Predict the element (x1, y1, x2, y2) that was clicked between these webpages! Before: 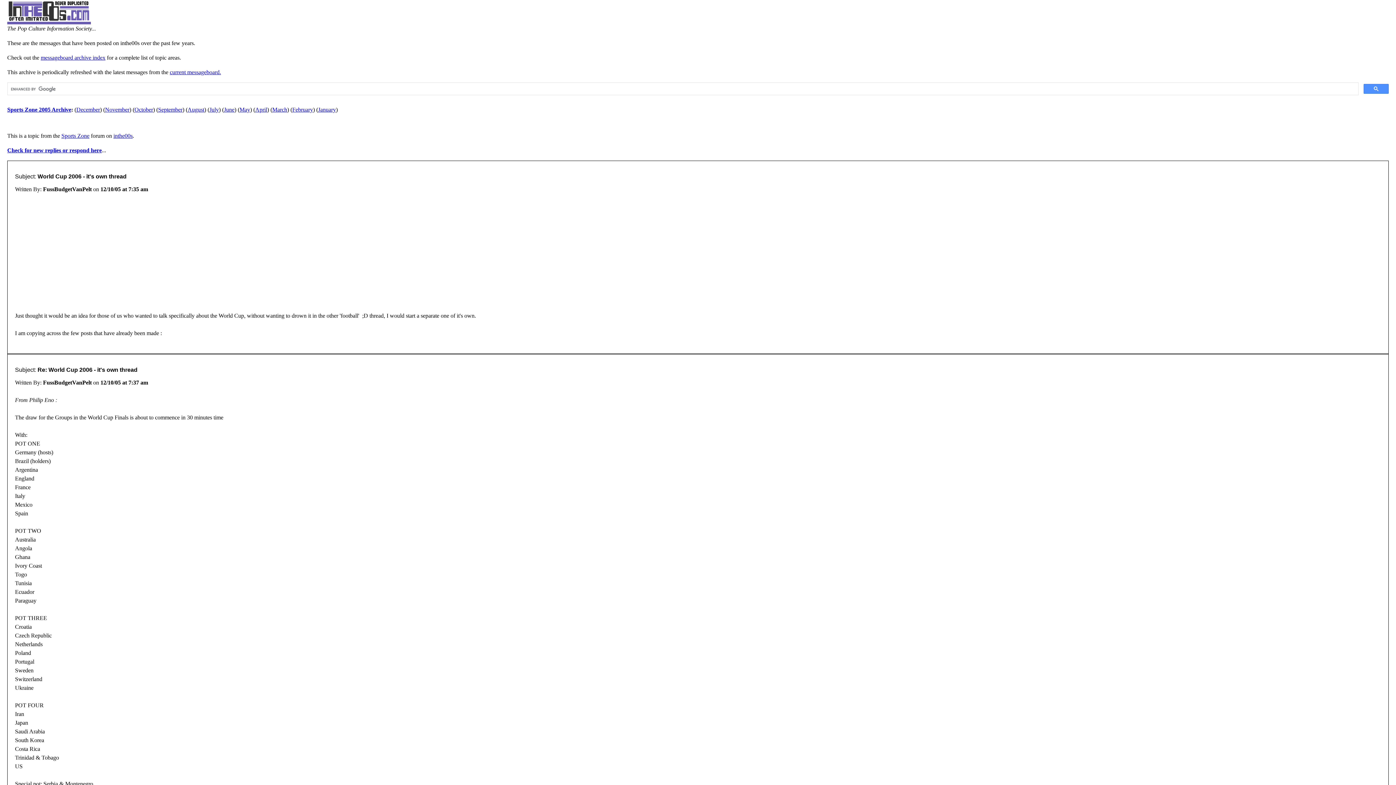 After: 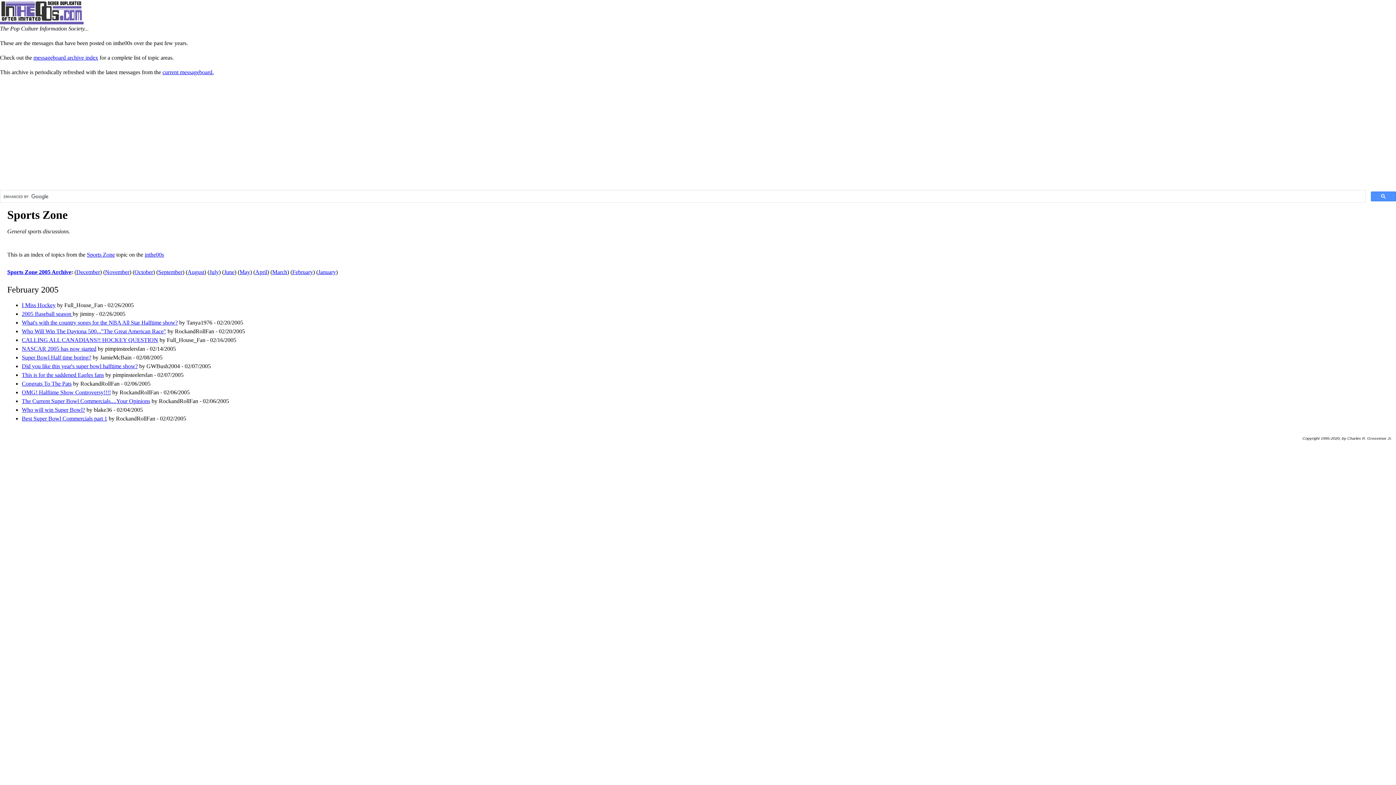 Action: label: February bbox: (292, 106, 313, 112)